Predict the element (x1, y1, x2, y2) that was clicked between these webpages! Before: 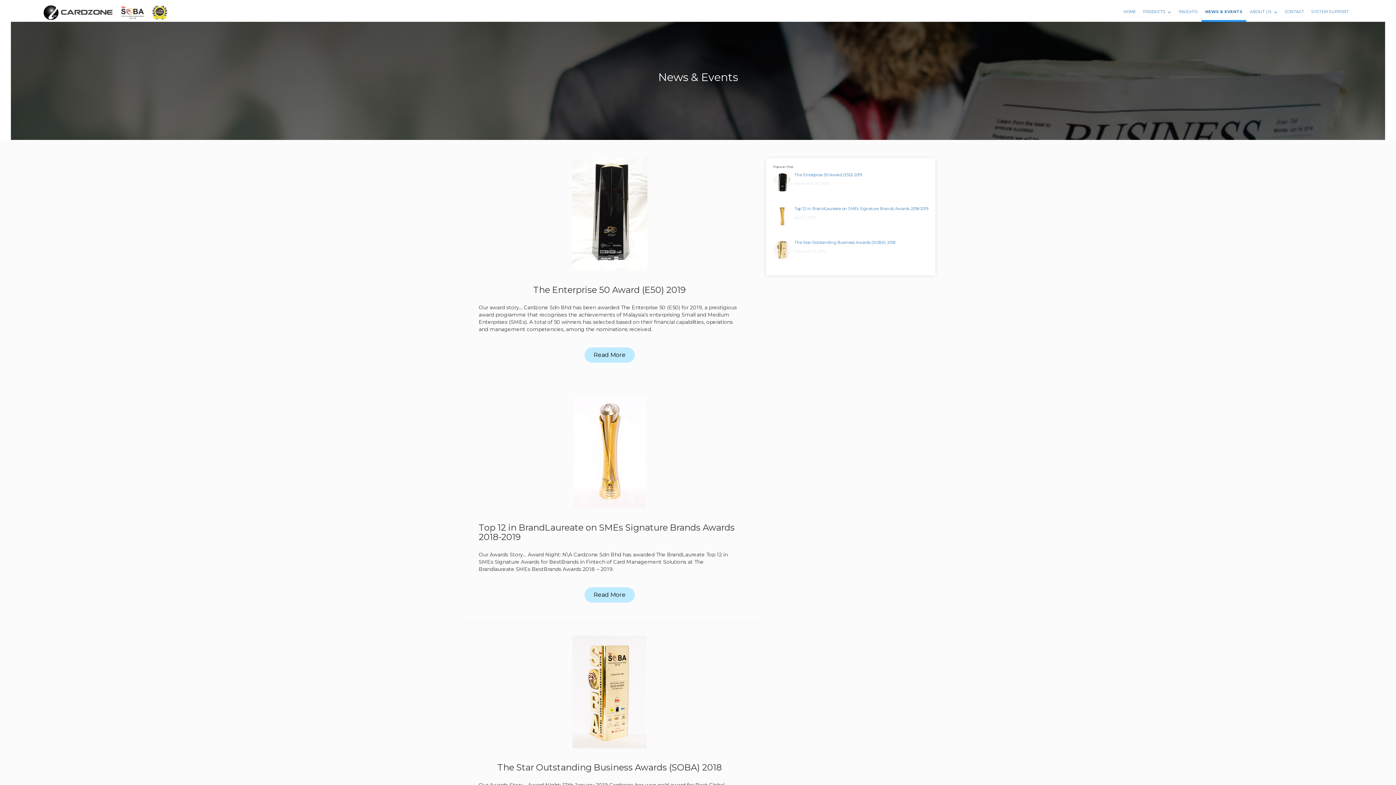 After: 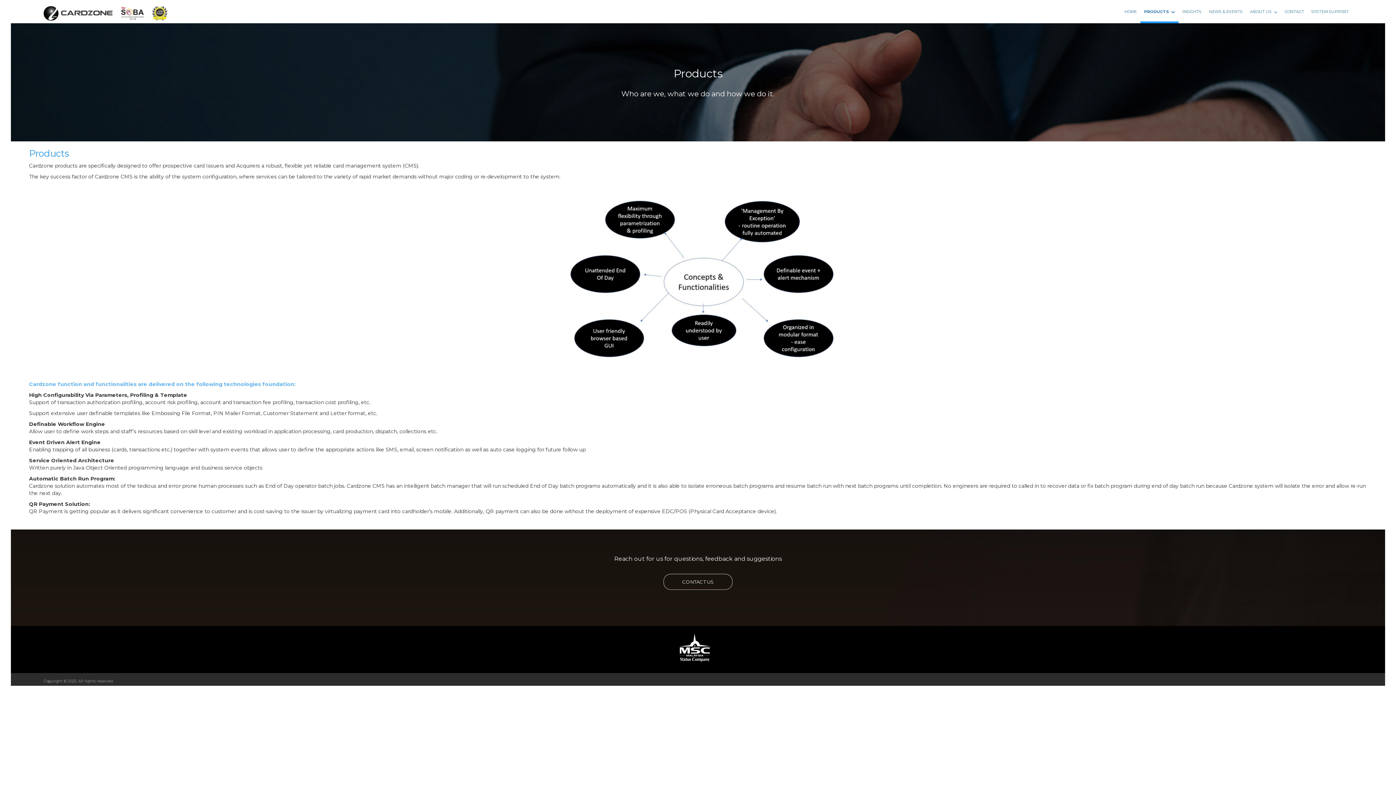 Action: label: PRODUCTS bbox: (1143, 9, 1171, 16)